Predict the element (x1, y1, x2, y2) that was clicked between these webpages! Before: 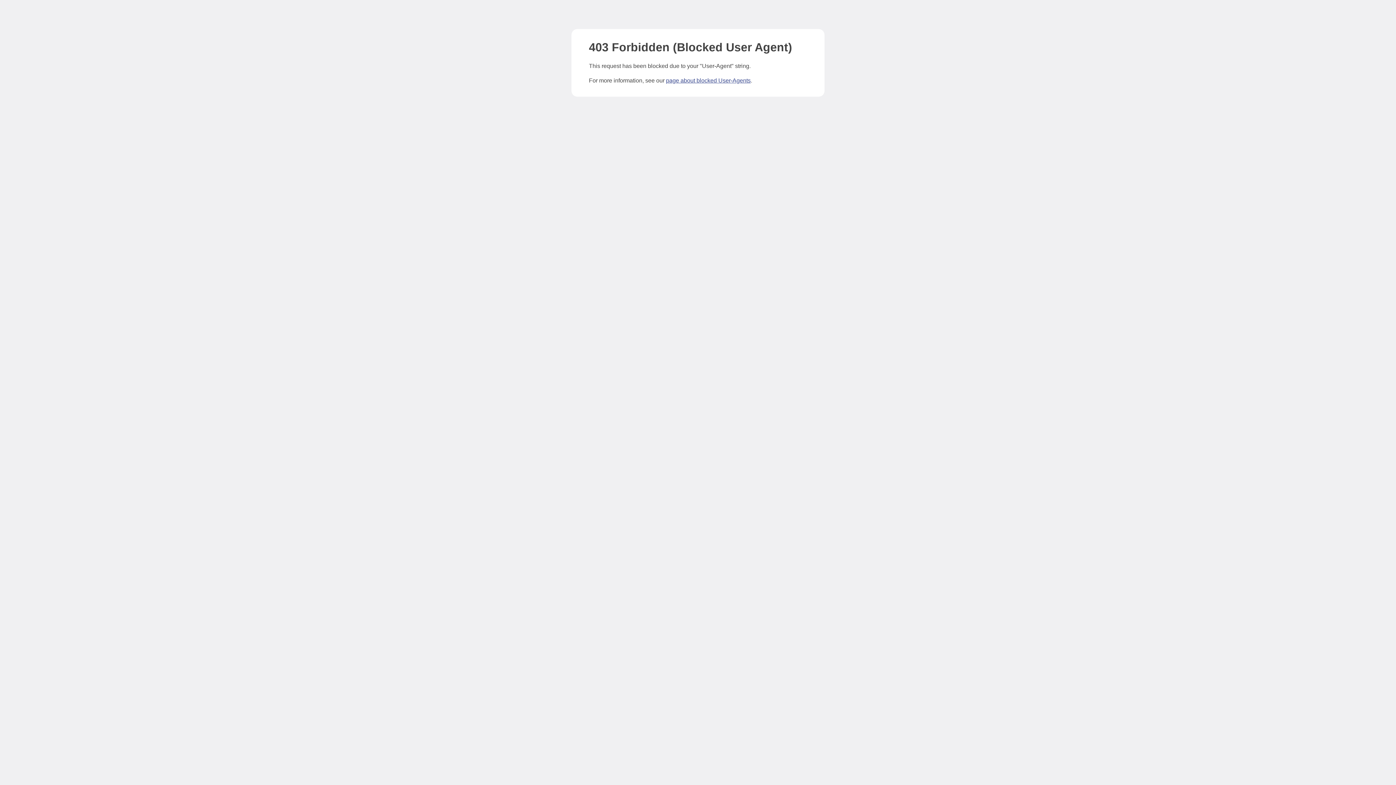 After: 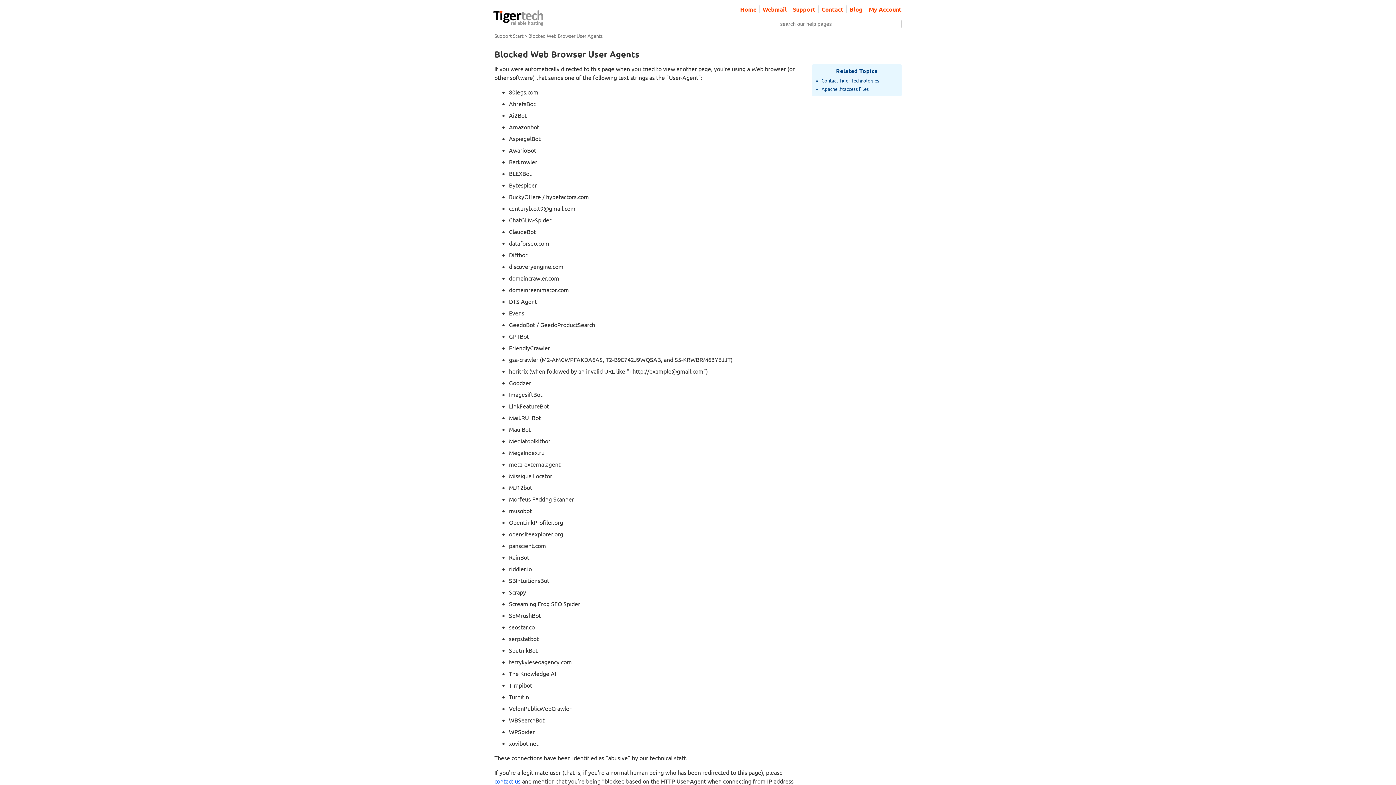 Action: bbox: (666, 77, 750, 83) label: page about blocked User-Agents